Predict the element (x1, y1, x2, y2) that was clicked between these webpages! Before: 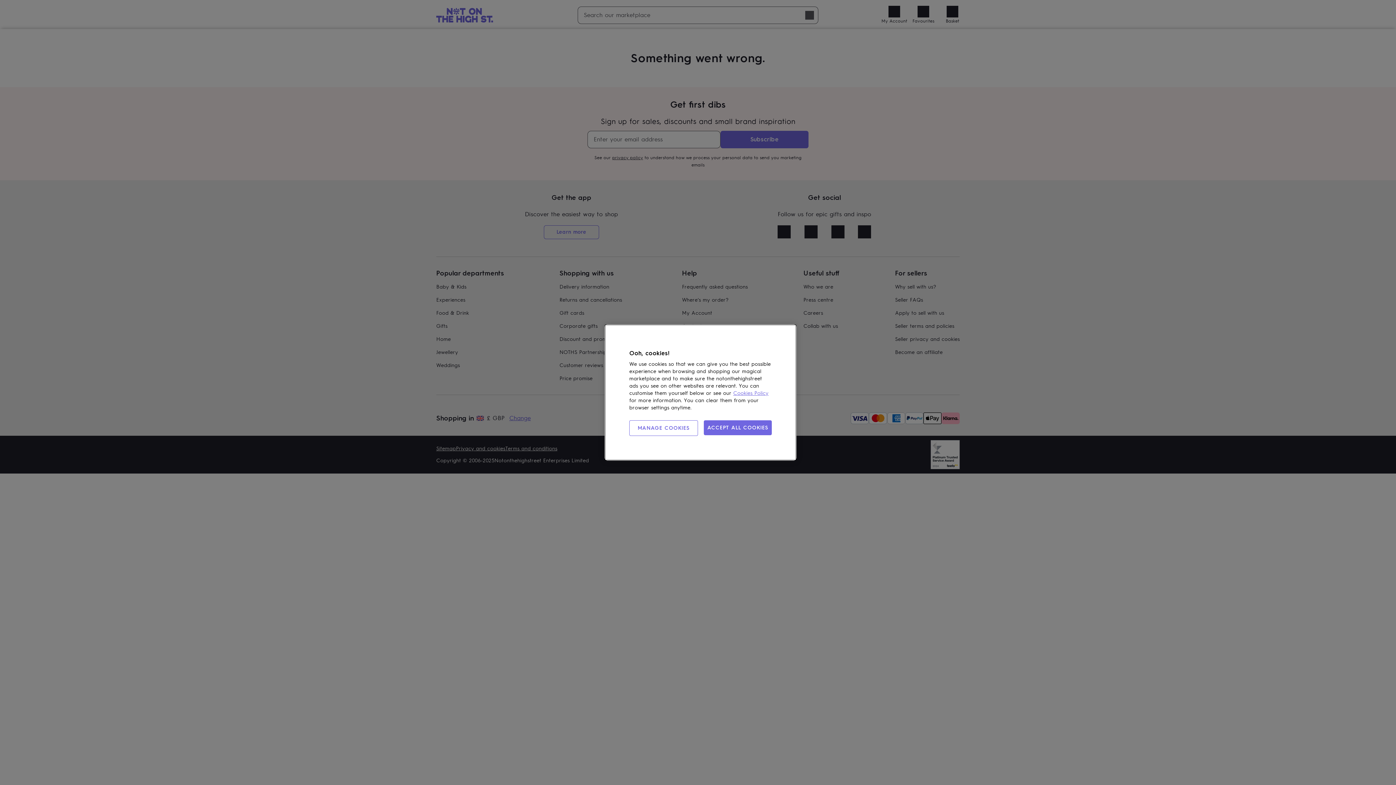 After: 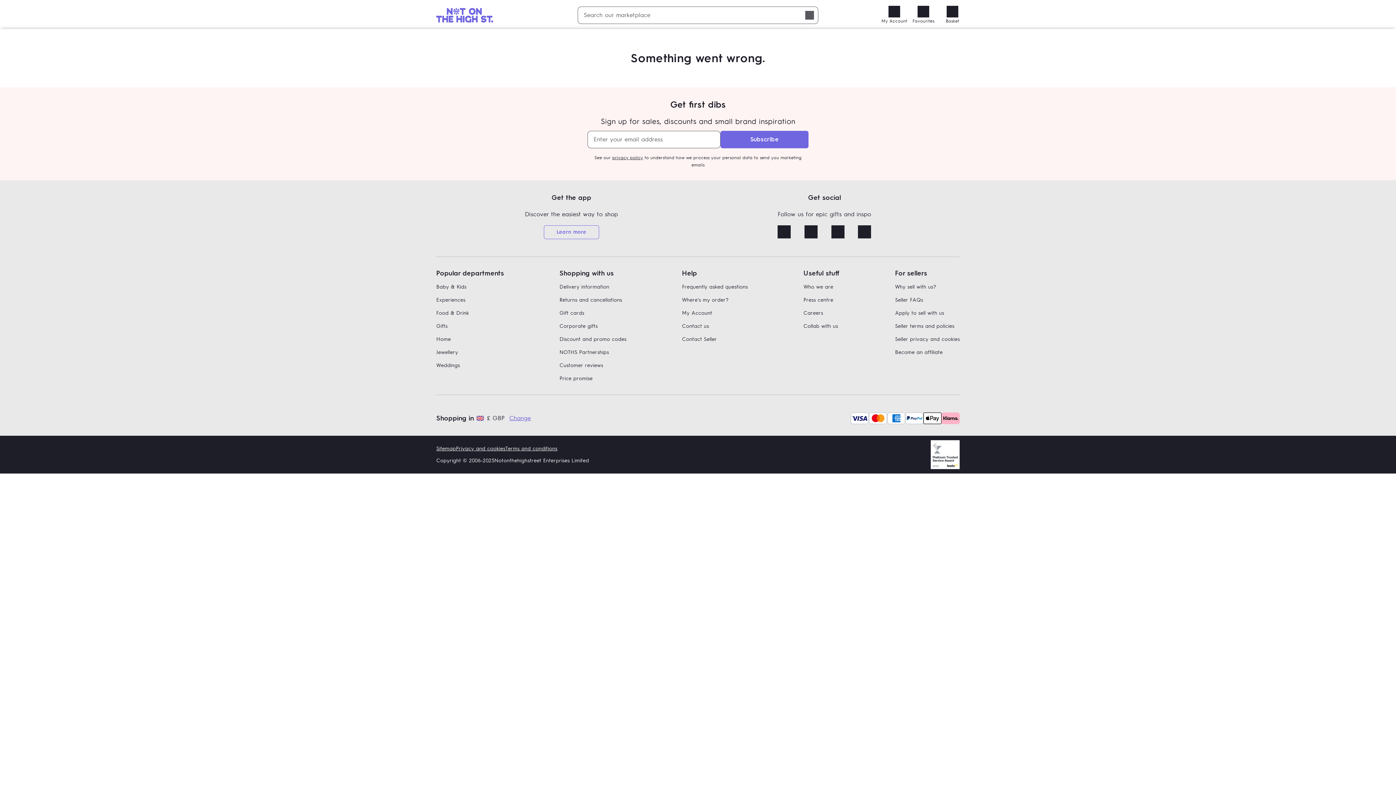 Action: label: ACCEPT ALL COOKIES bbox: (703, 420, 772, 435)